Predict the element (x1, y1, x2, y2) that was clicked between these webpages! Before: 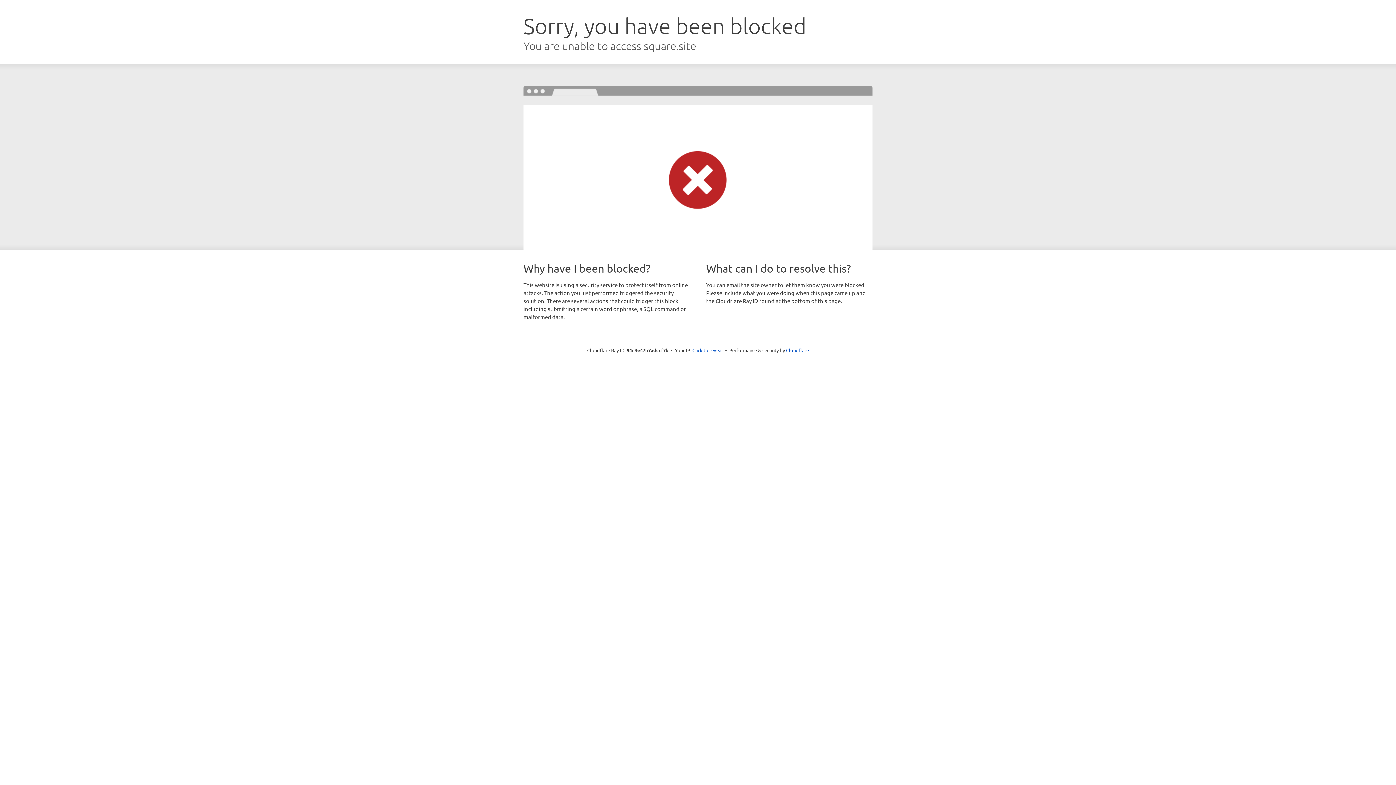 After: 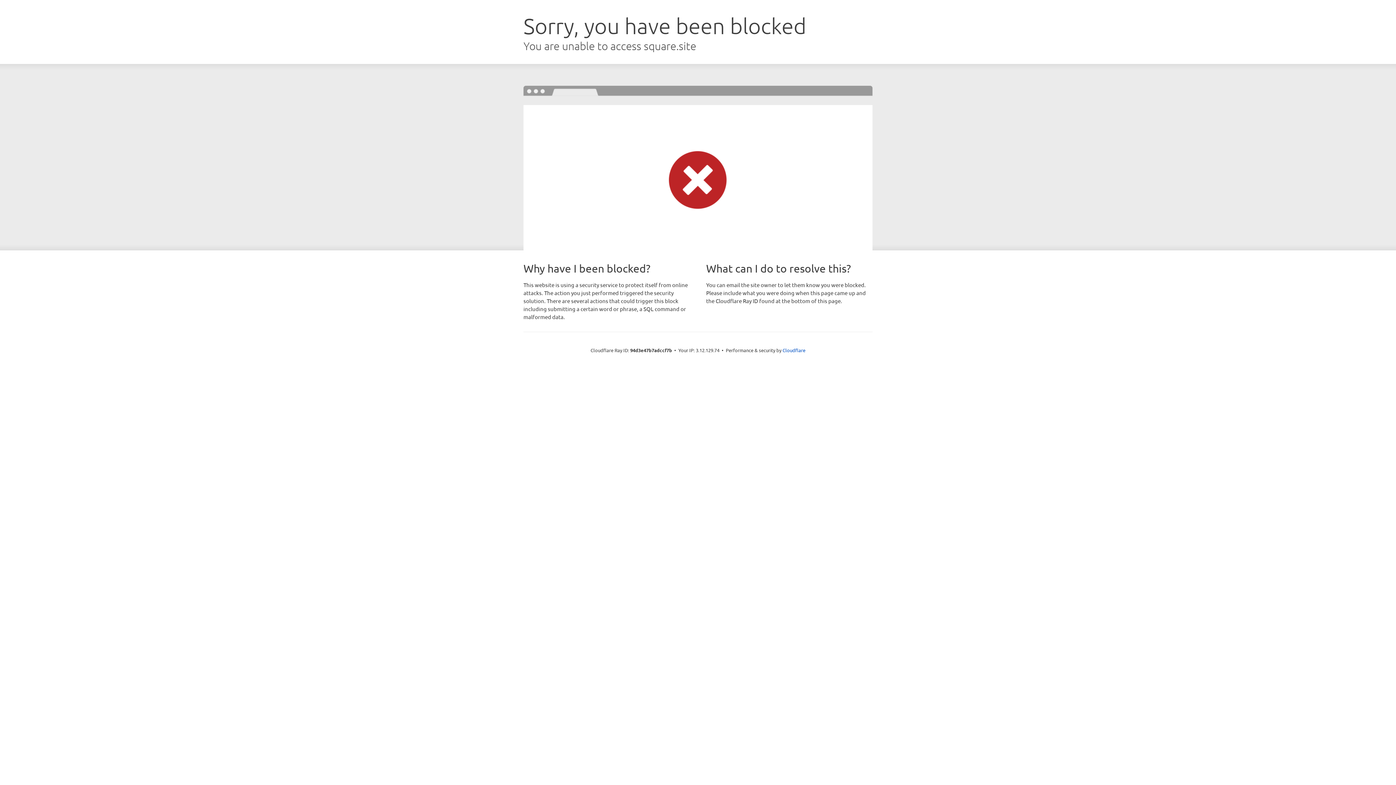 Action: label: Click to reveal bbox: (692, 346, 723, 353)